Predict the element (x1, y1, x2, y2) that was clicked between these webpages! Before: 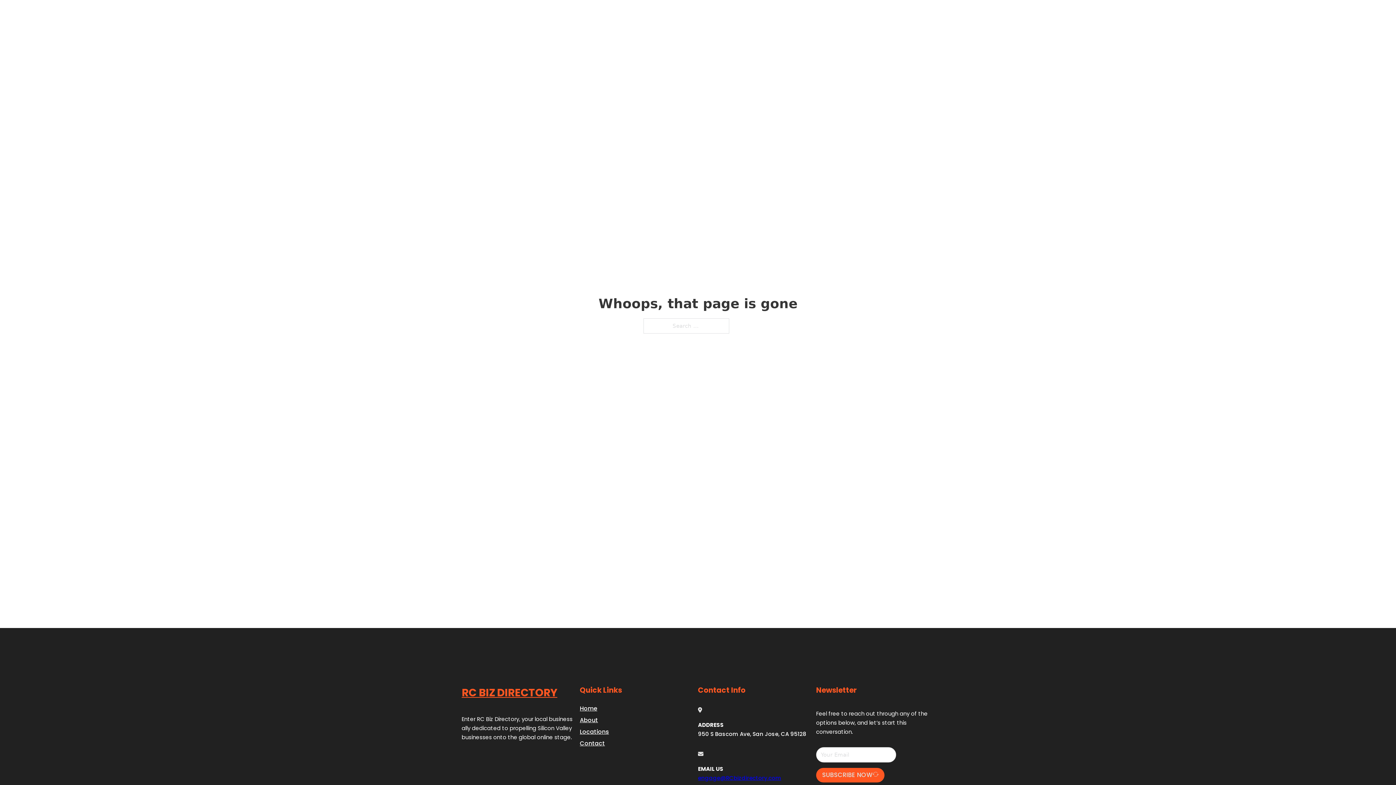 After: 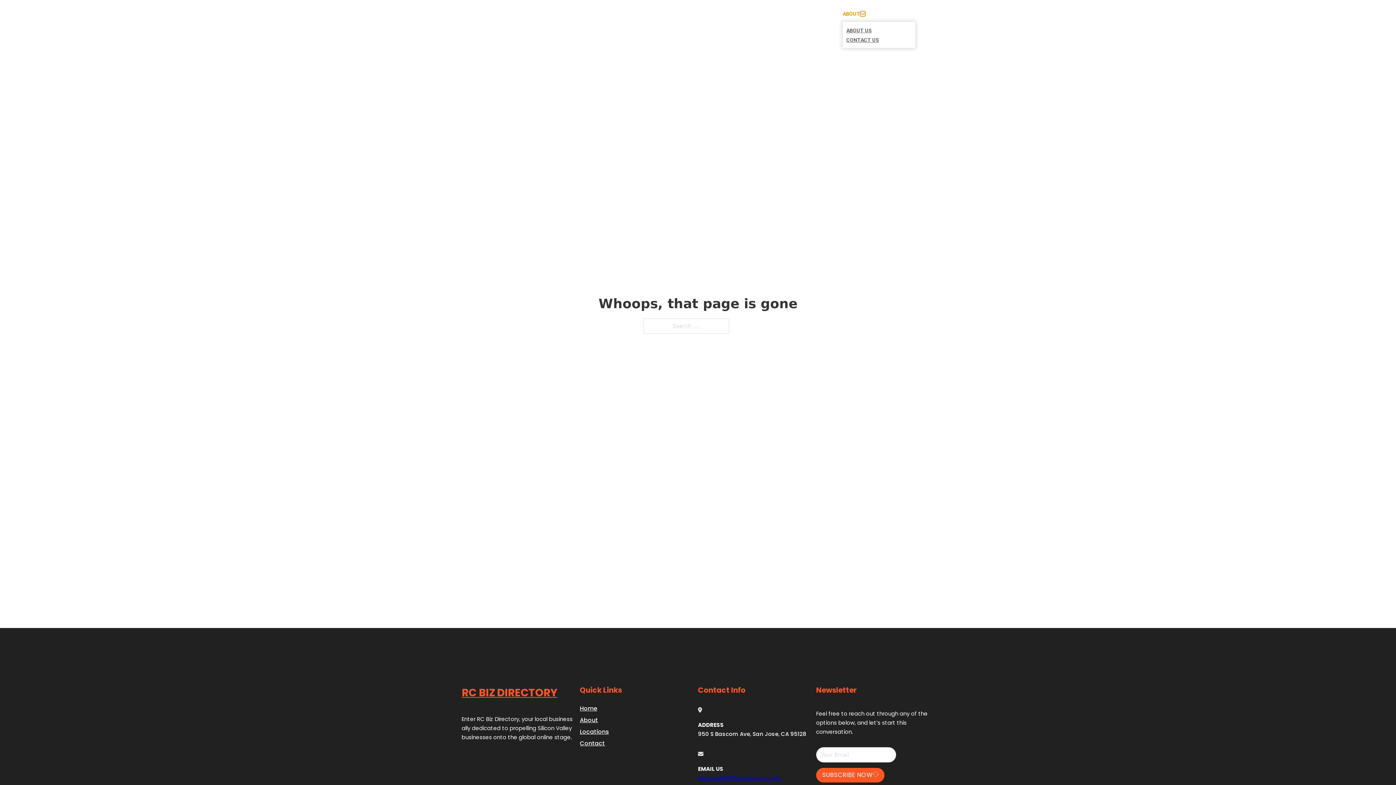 Action: bbox: (860, 11, 865, 16) label: Toggle dropdown